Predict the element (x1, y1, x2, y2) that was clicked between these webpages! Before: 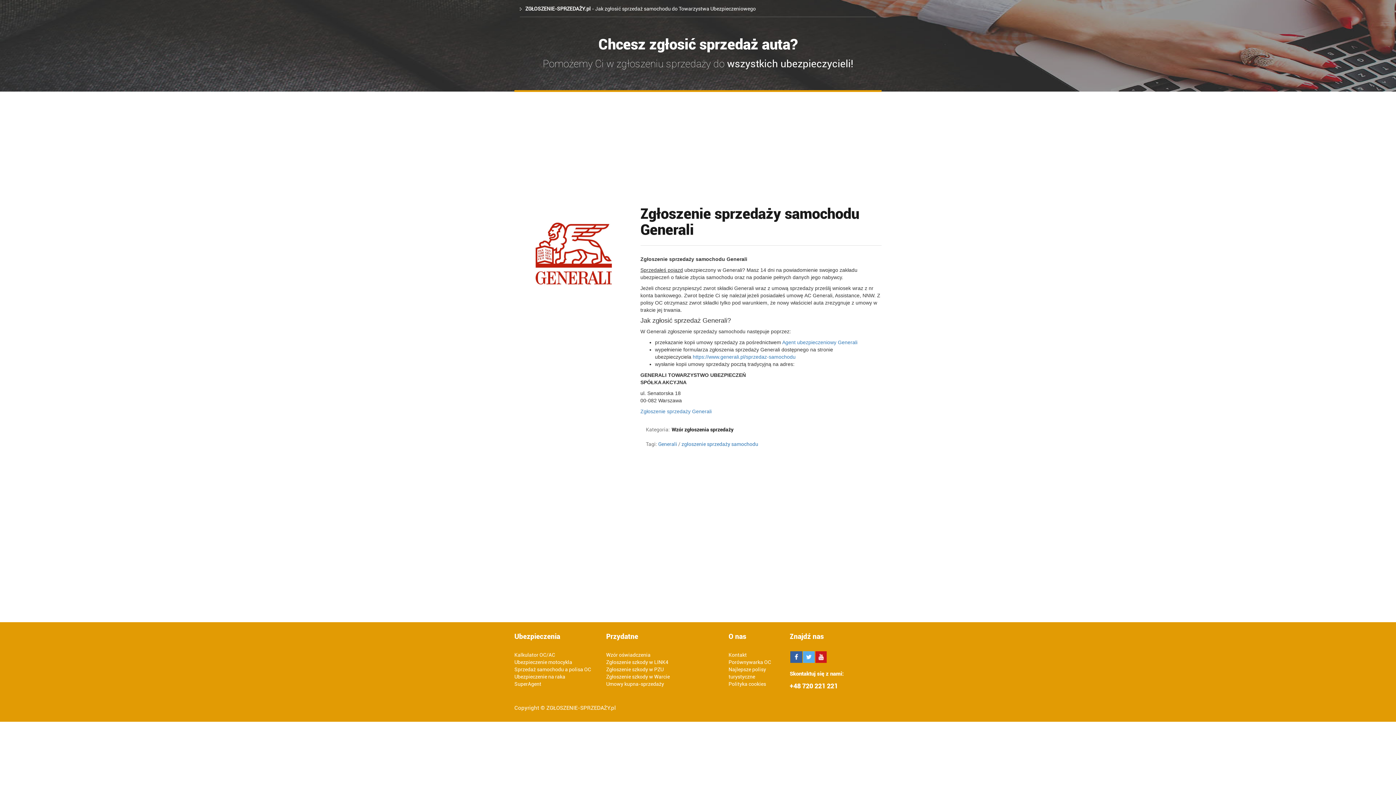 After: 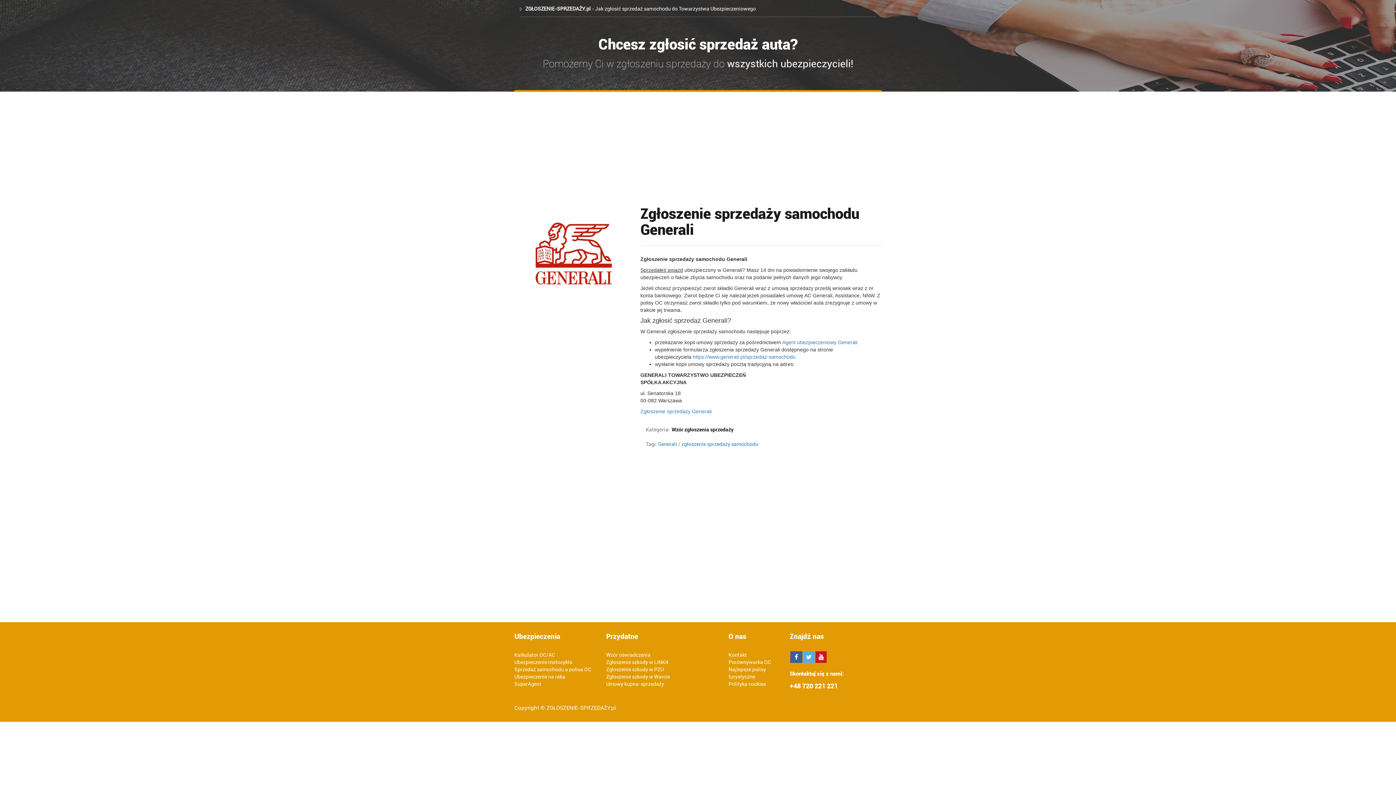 Action: bbox: (728, 652, 746, 658) label: Kontakt